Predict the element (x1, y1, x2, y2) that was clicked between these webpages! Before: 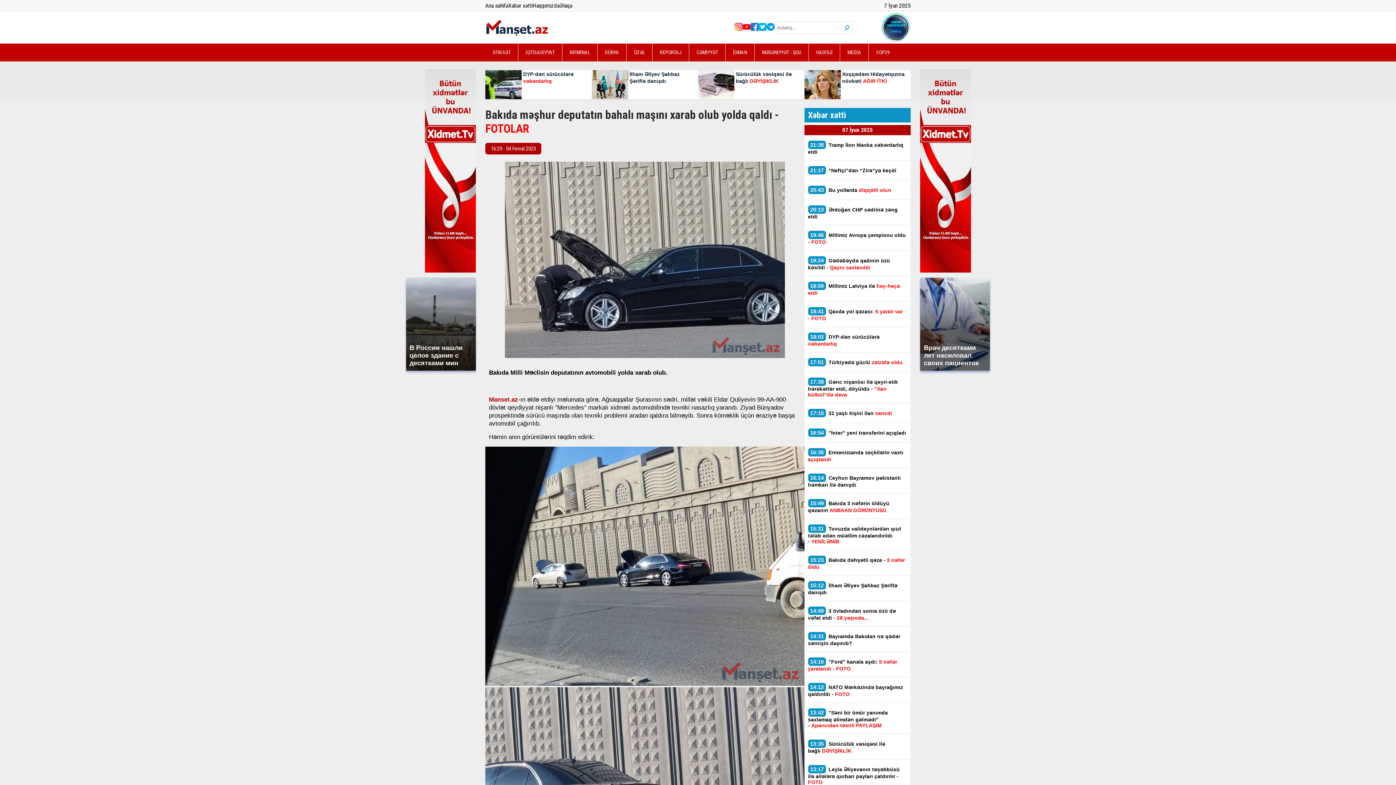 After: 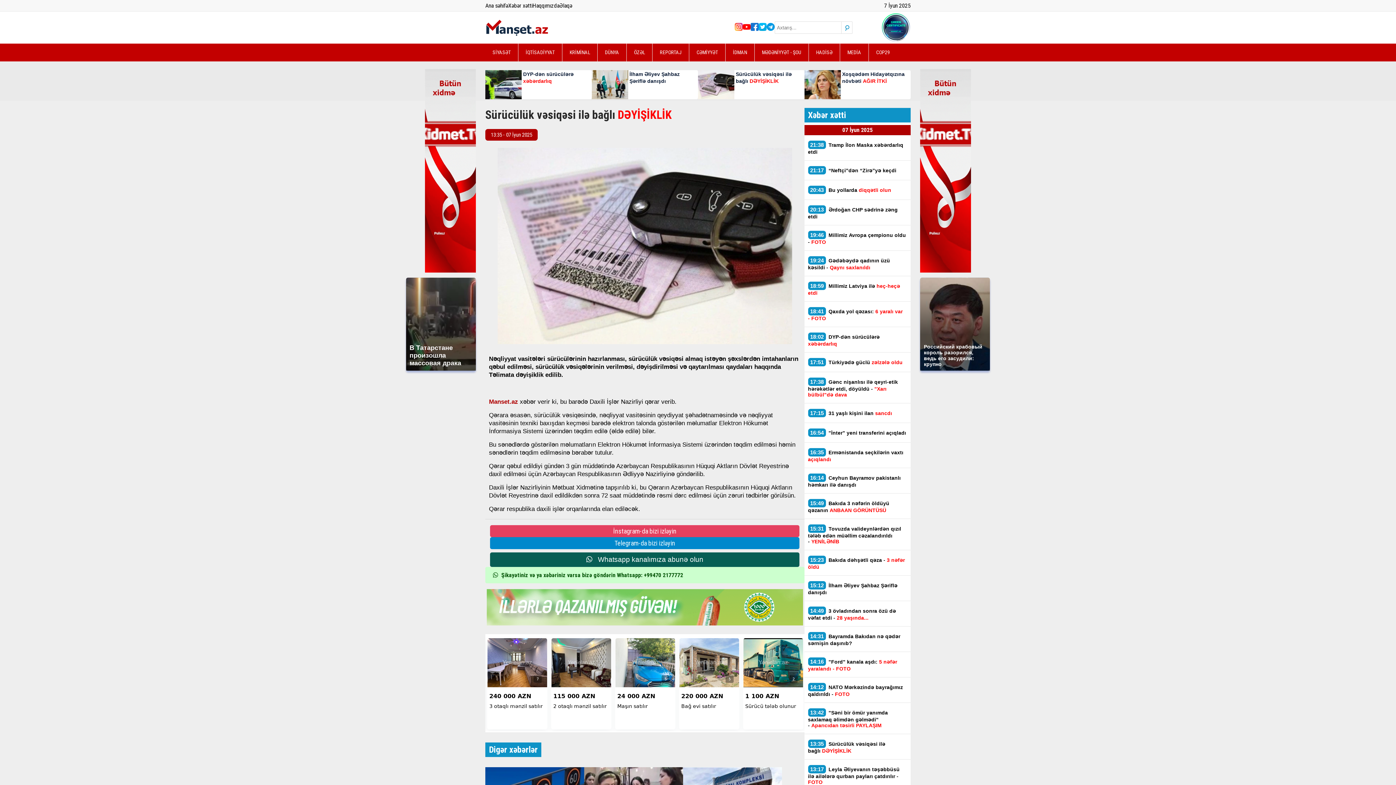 Action: label: Sürücülük vəsiqəsi ilə bağlı DƏYİŞİKLİK bbox: (698, 70, 804, 99)